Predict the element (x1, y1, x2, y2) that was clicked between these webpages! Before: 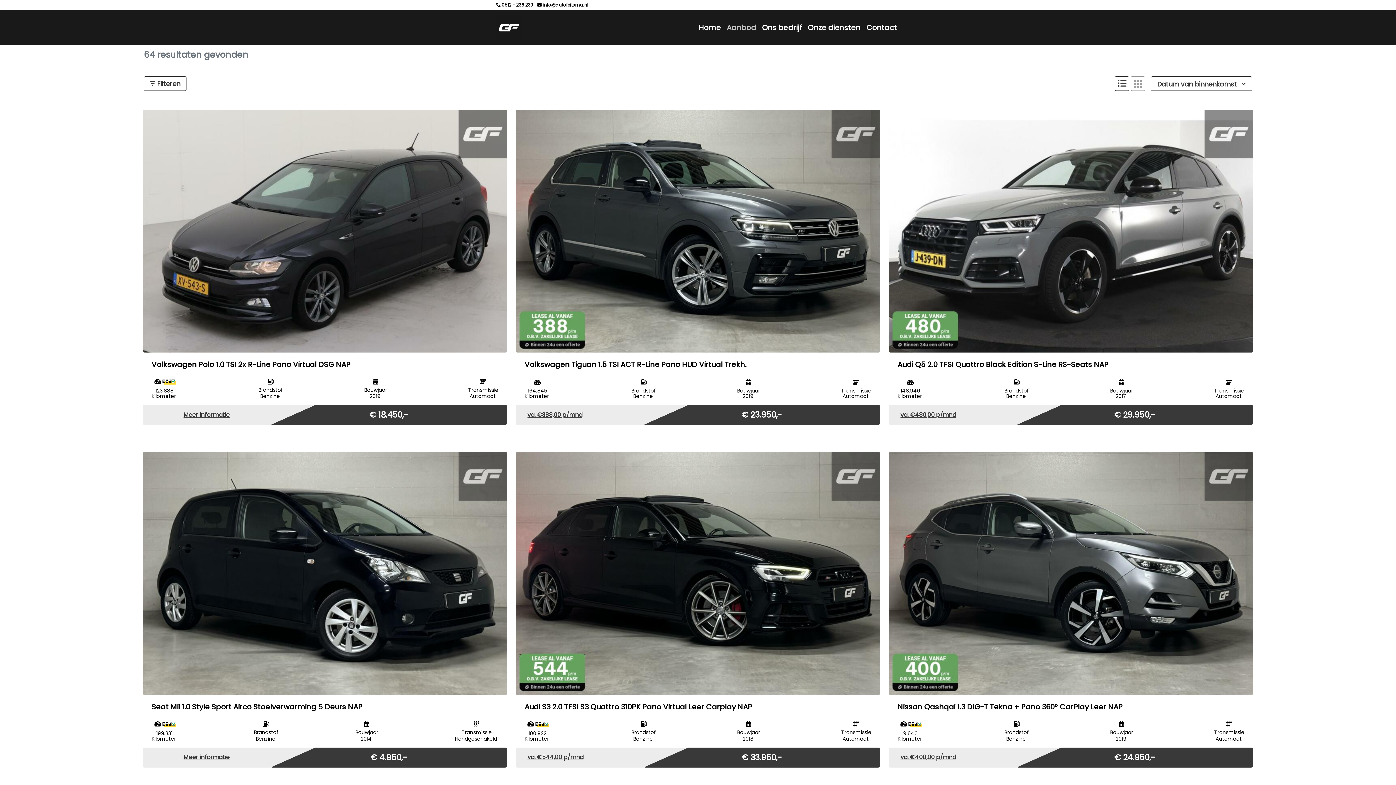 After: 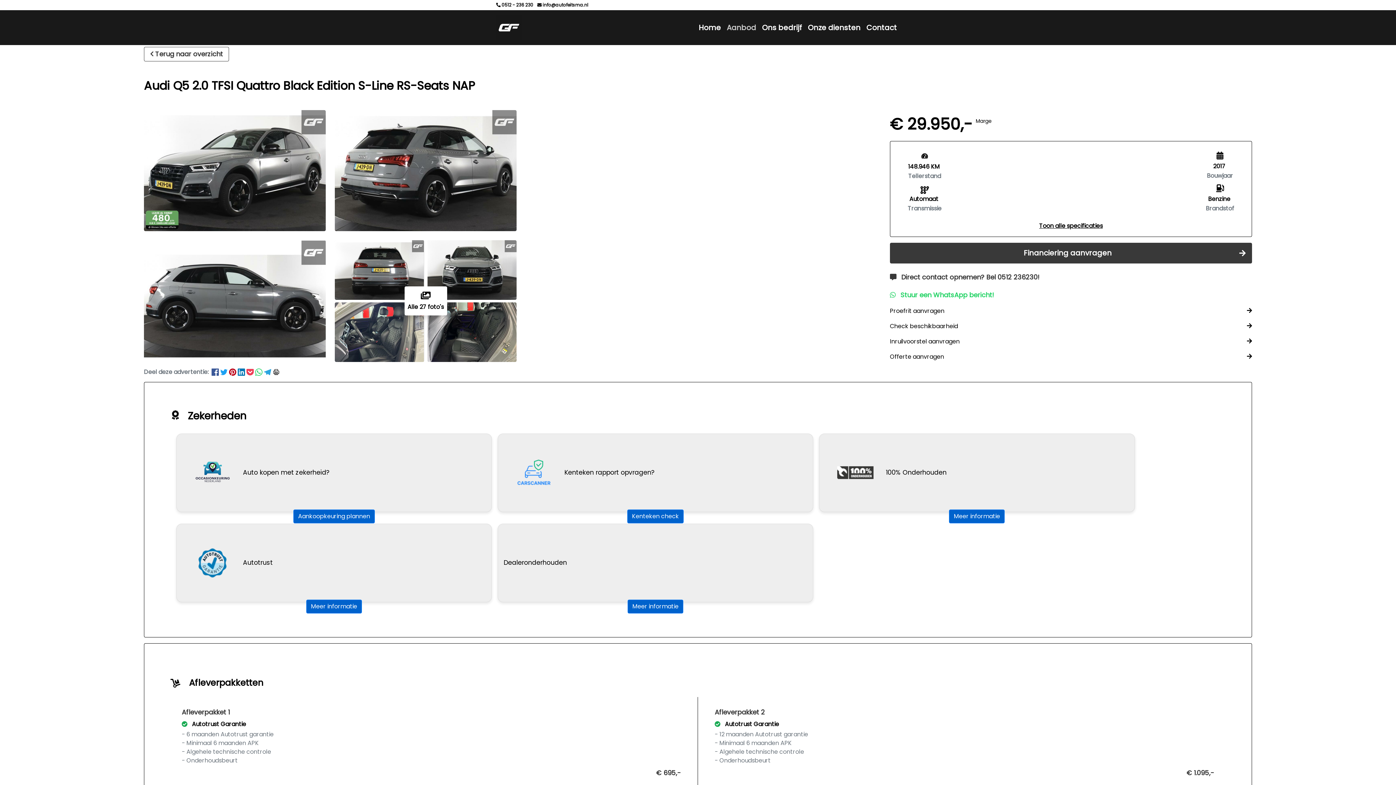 Action: label: Audi Q5 2.0 TFSI Quattro Black Edition S-Line RS-Seats NAP bbox: (897, 359, 1108, 373)